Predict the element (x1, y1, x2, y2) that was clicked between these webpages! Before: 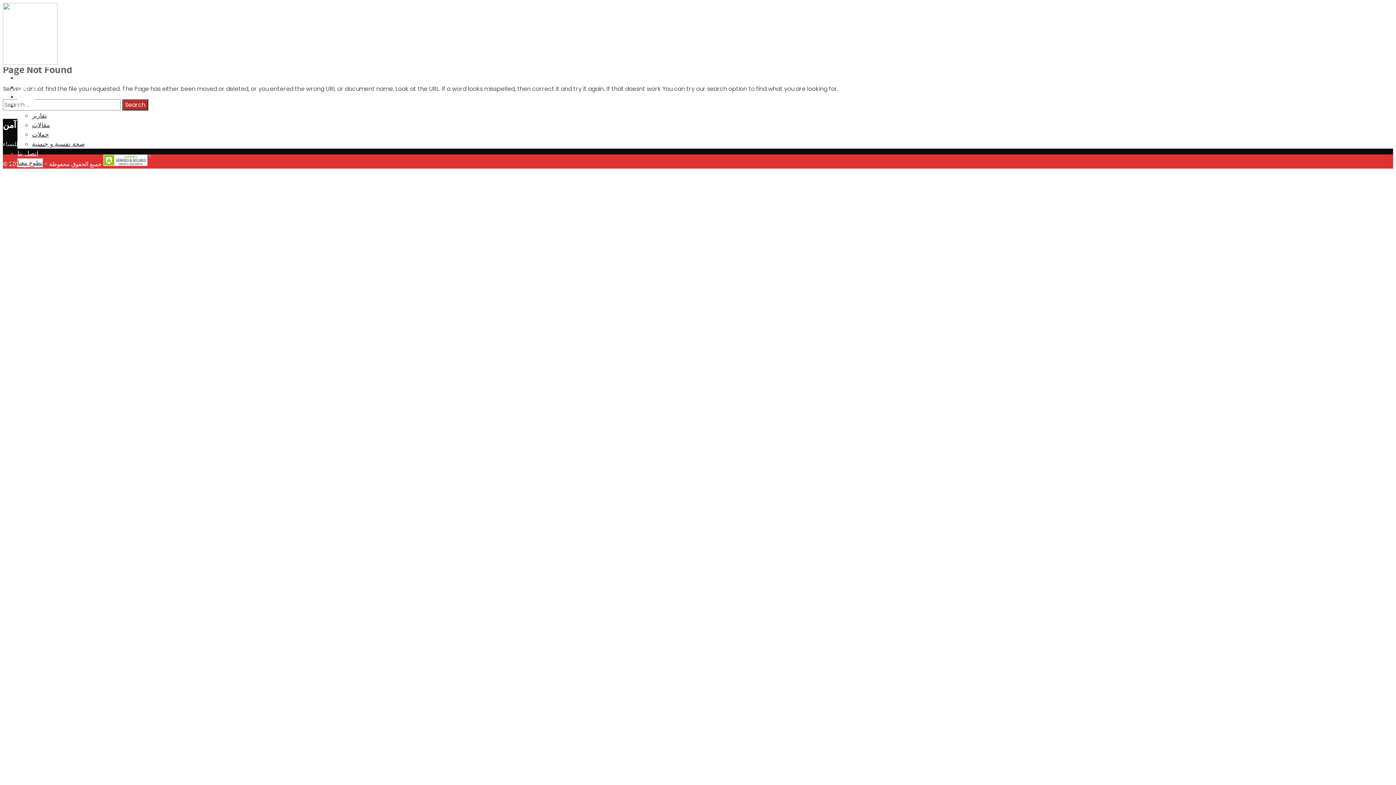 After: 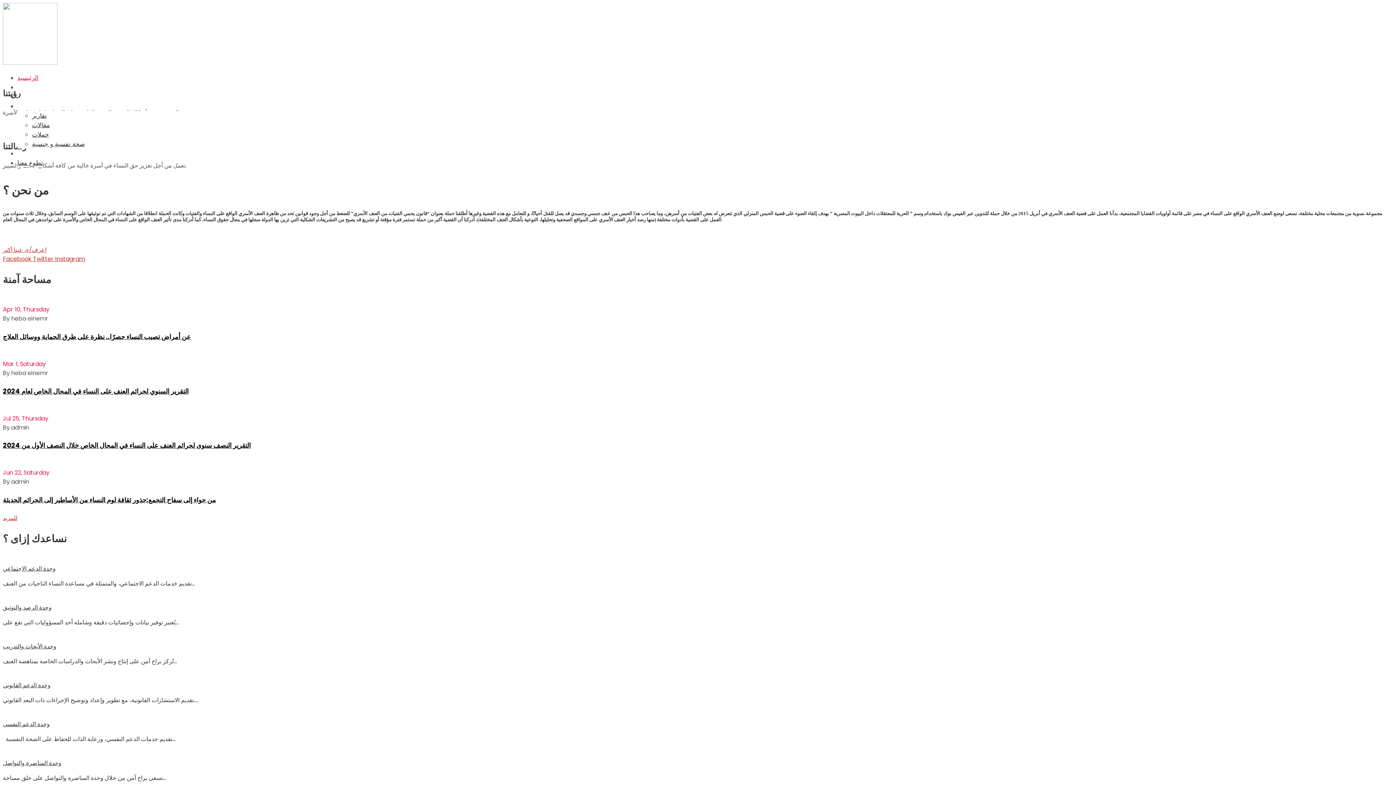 Action: label: الرئيسية bbox: (17, 73, 38, 82)